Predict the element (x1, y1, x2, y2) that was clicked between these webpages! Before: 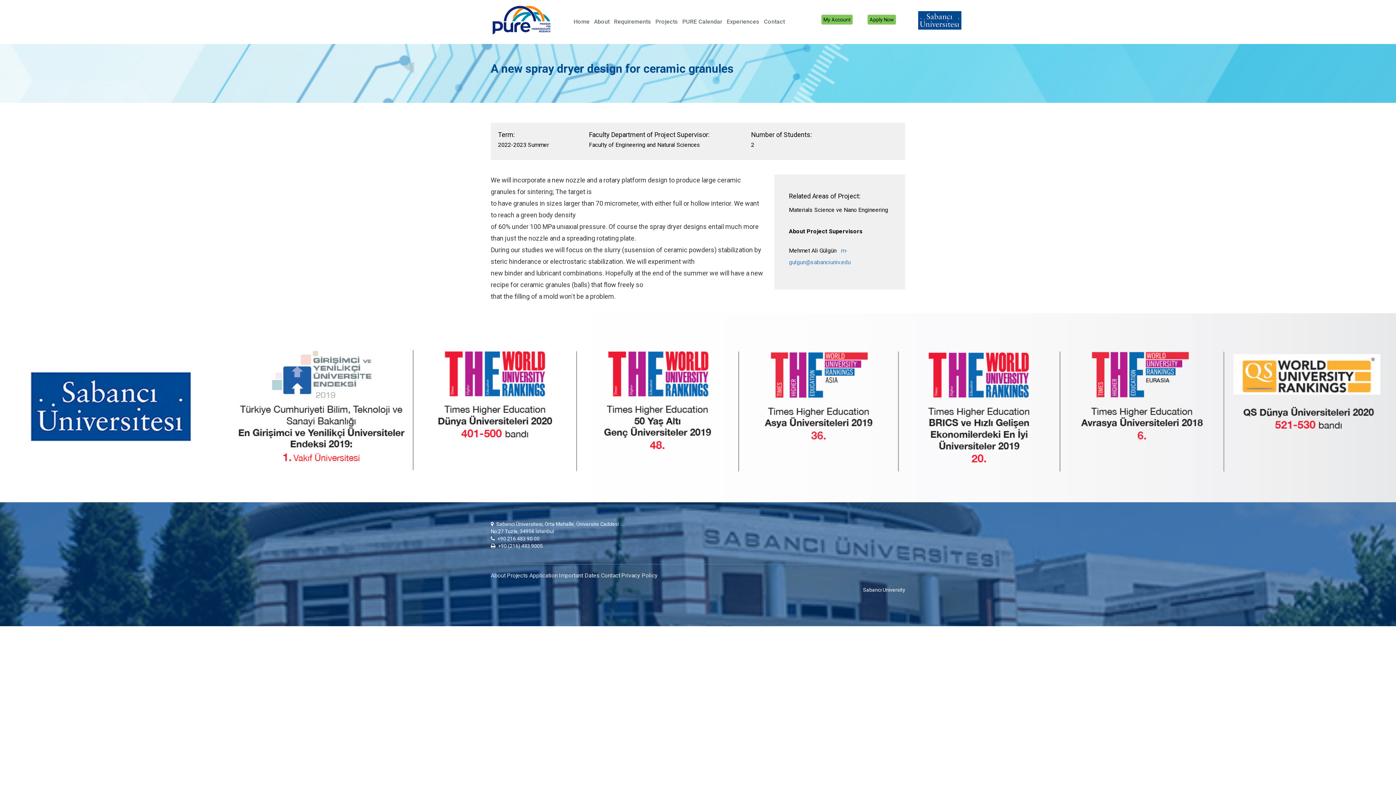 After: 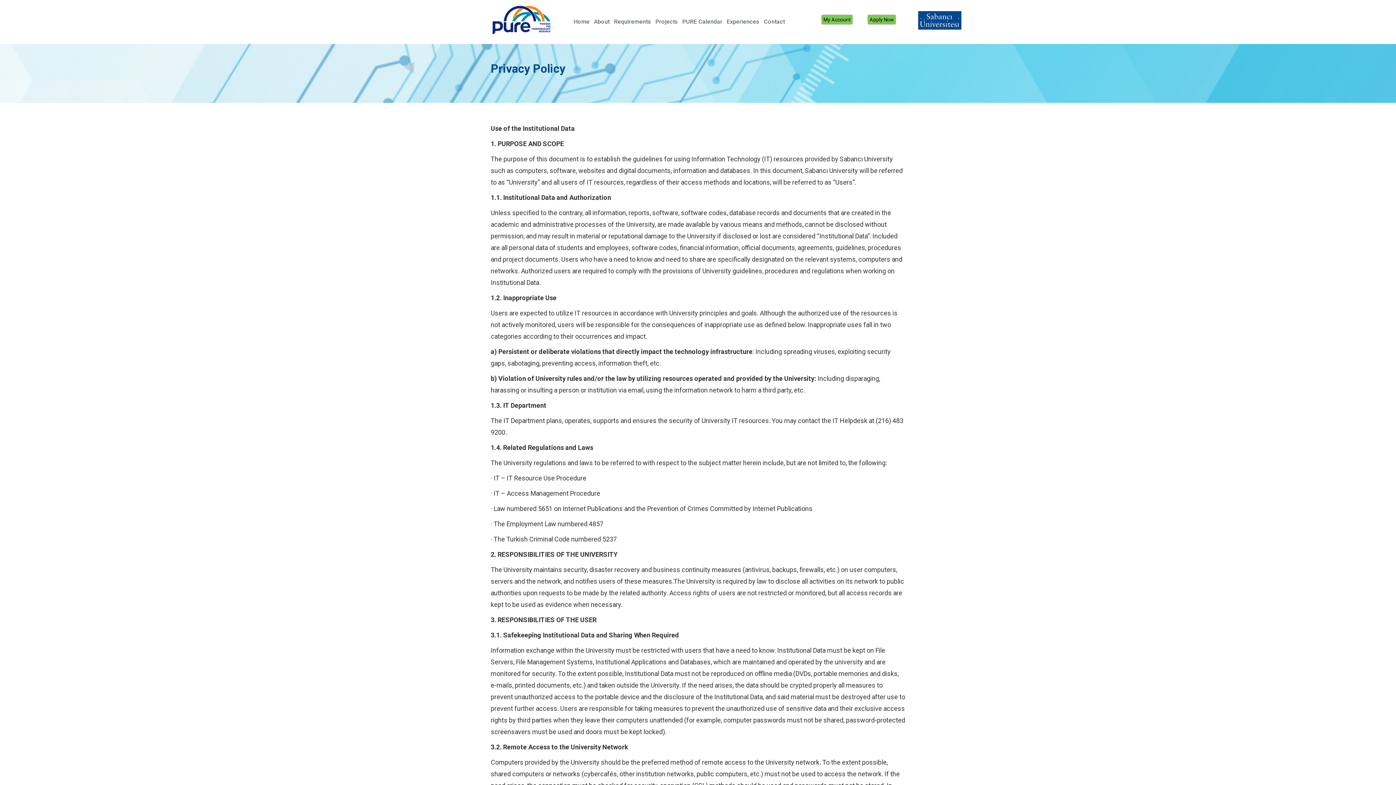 Action: label: Privacy Policy bbox: (621, 572, 657, 579)